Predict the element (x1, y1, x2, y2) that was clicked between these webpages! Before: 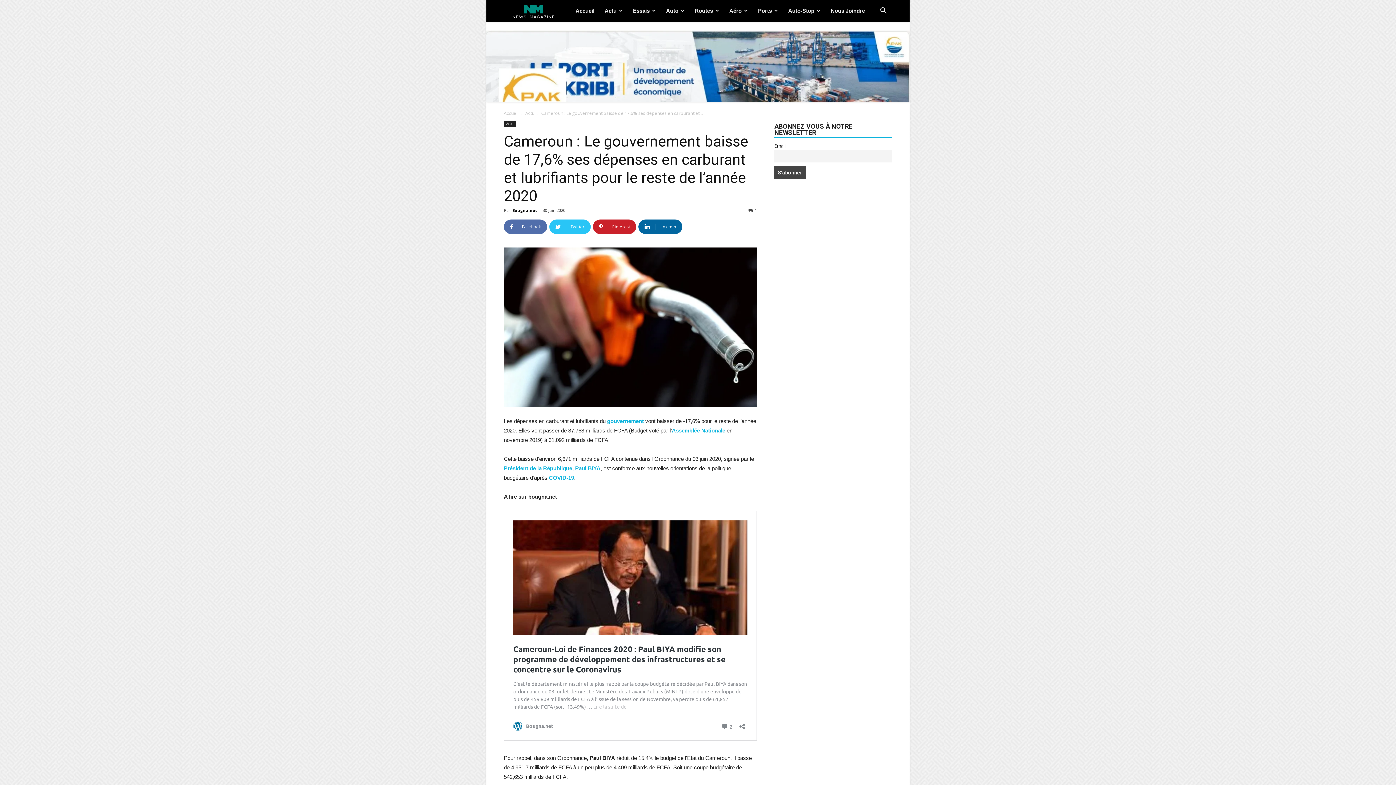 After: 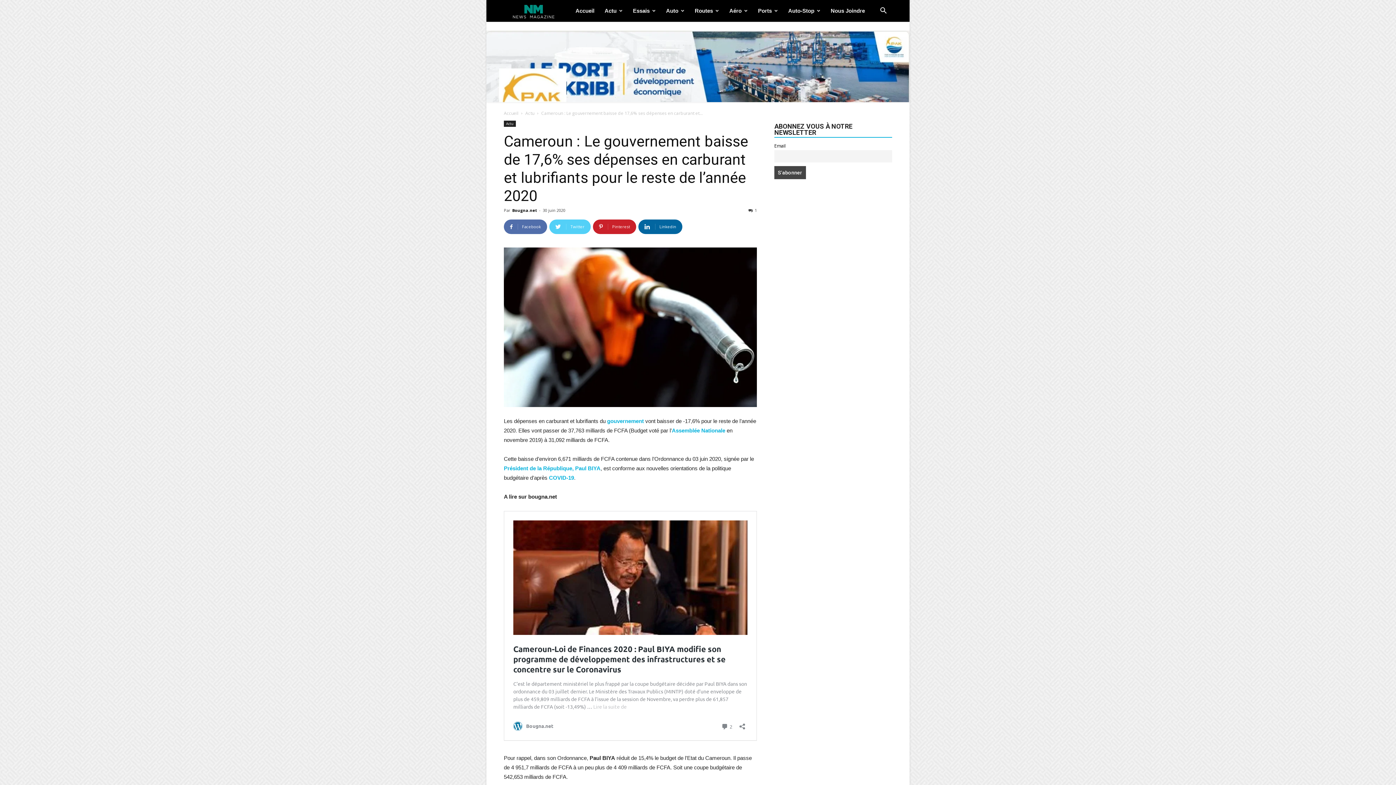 Action: bbox: (549, 219, 590, 234) label:  Twitter